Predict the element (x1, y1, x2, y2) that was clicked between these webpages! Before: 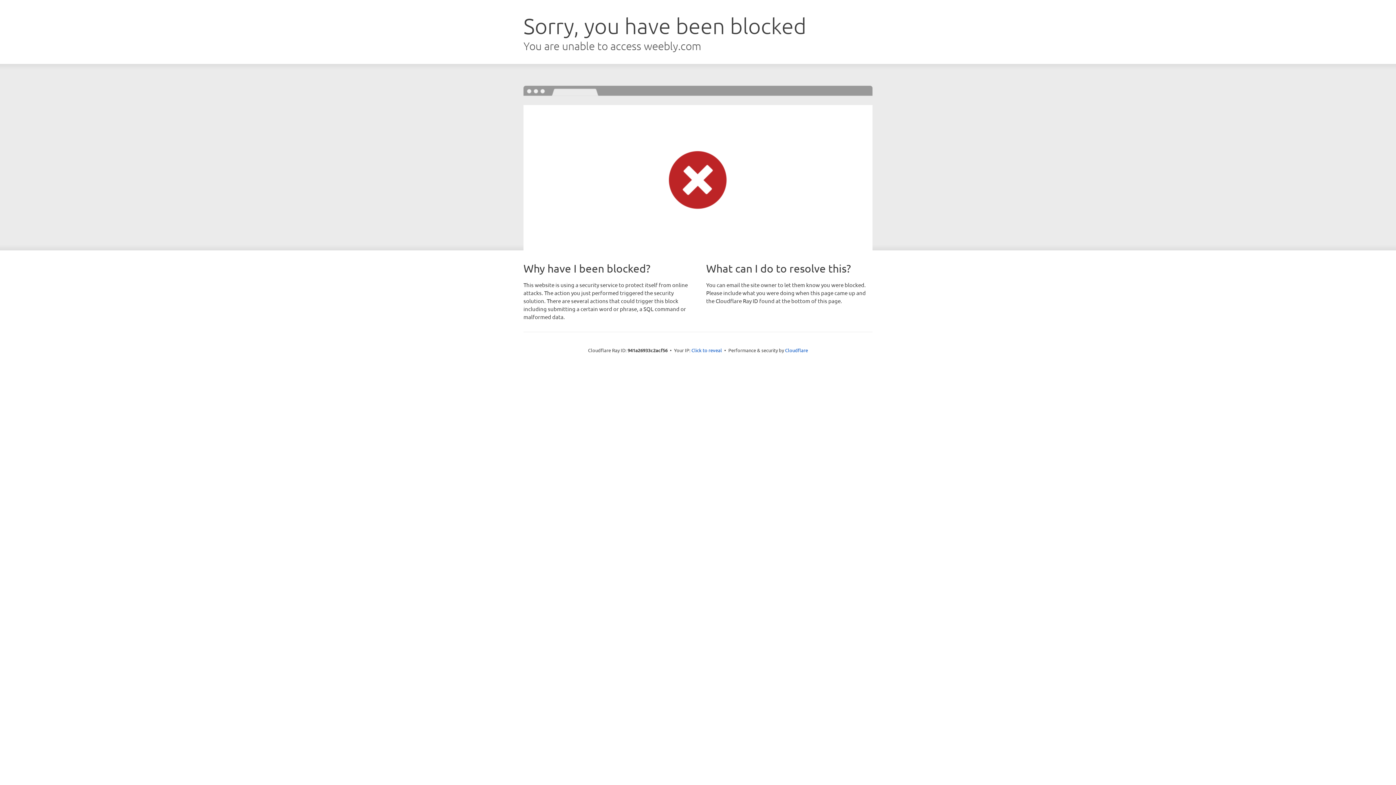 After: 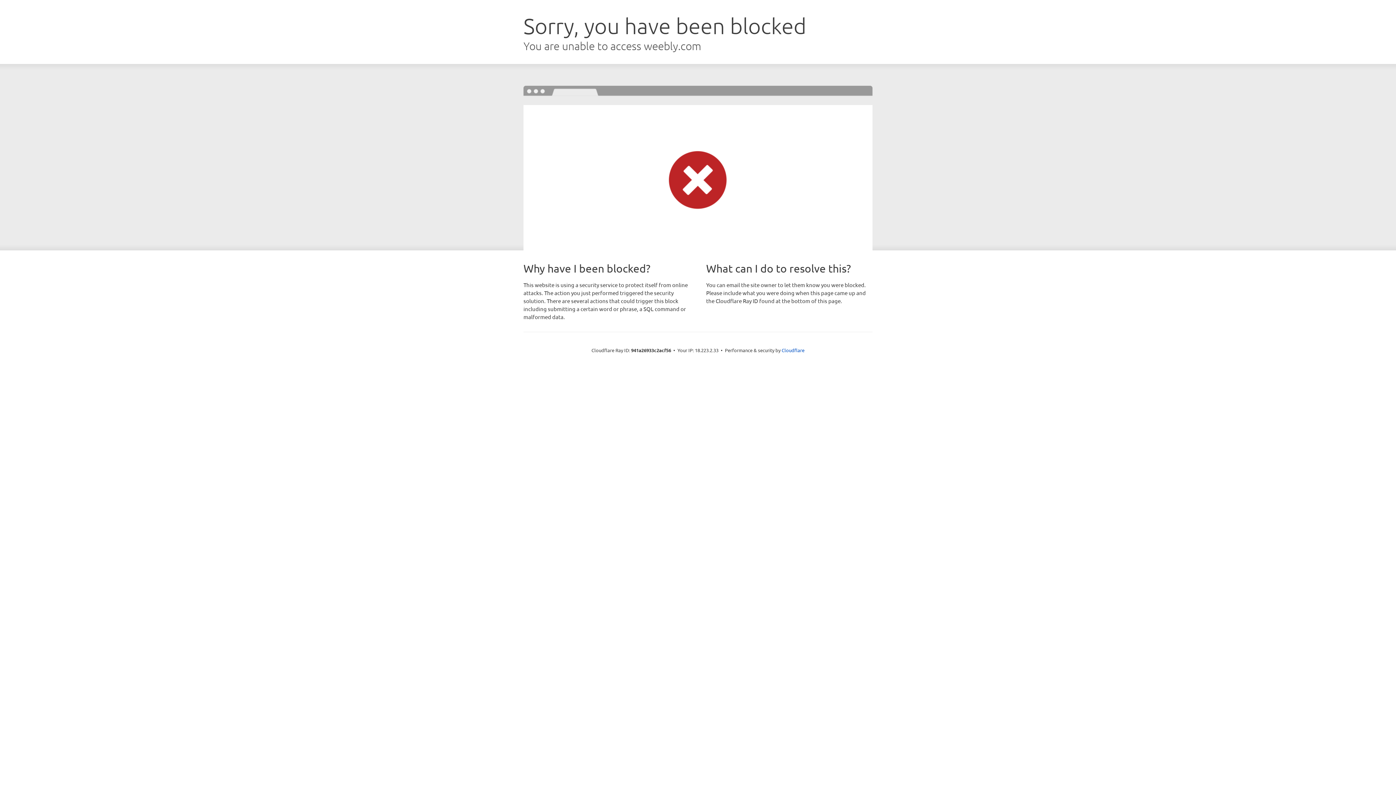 Action: bbox: (691, 346, 722, 353) label: Click to reveal